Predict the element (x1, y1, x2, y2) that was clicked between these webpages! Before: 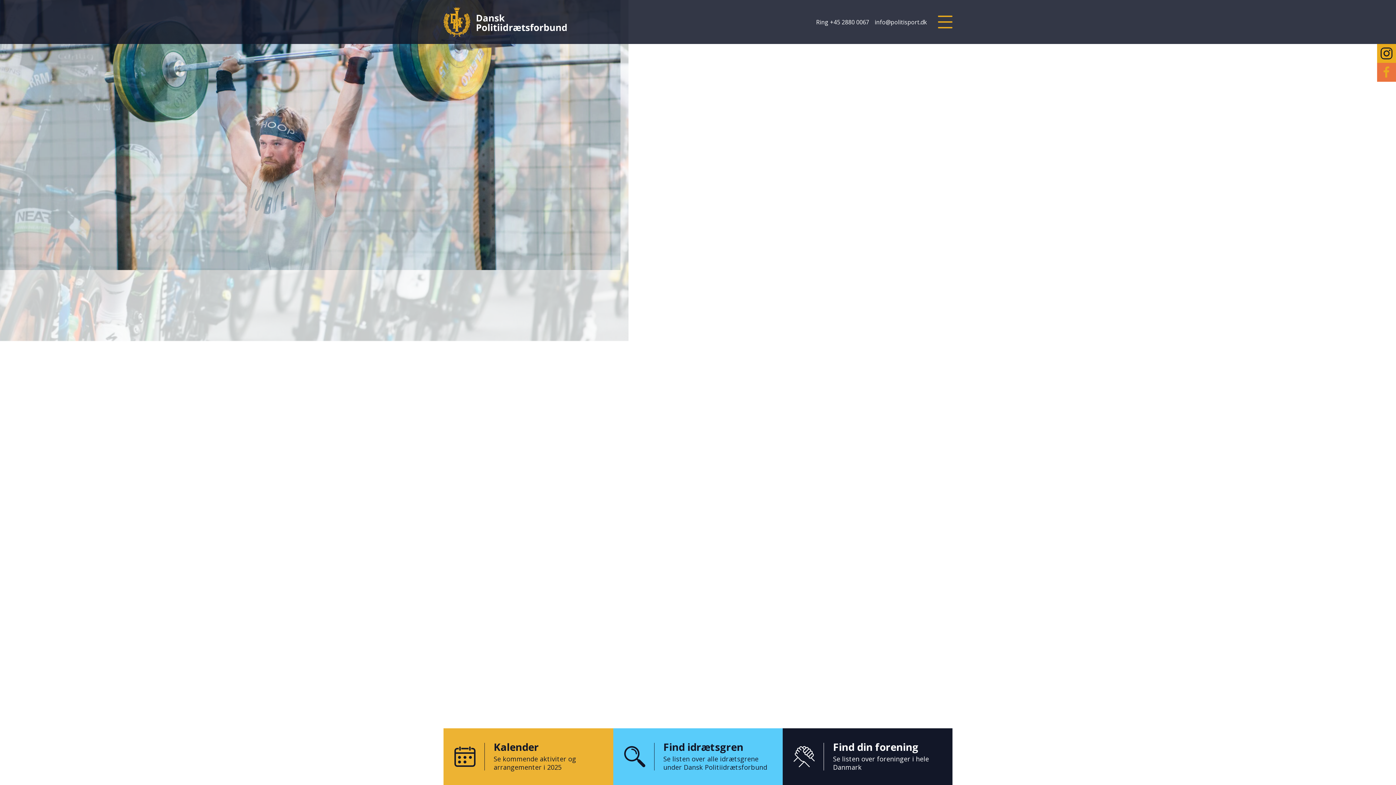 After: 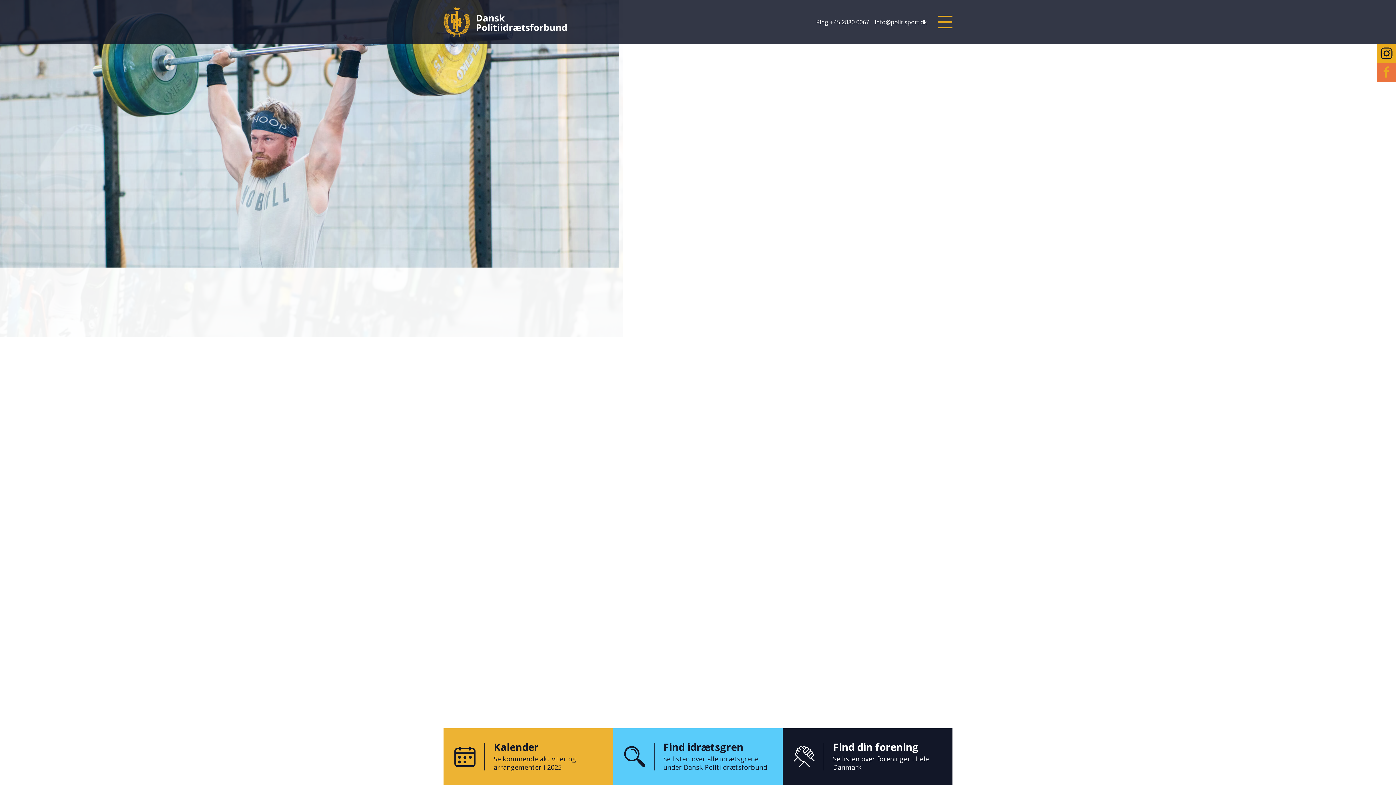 Action: bbox: (1377, 63, 1396, 81)